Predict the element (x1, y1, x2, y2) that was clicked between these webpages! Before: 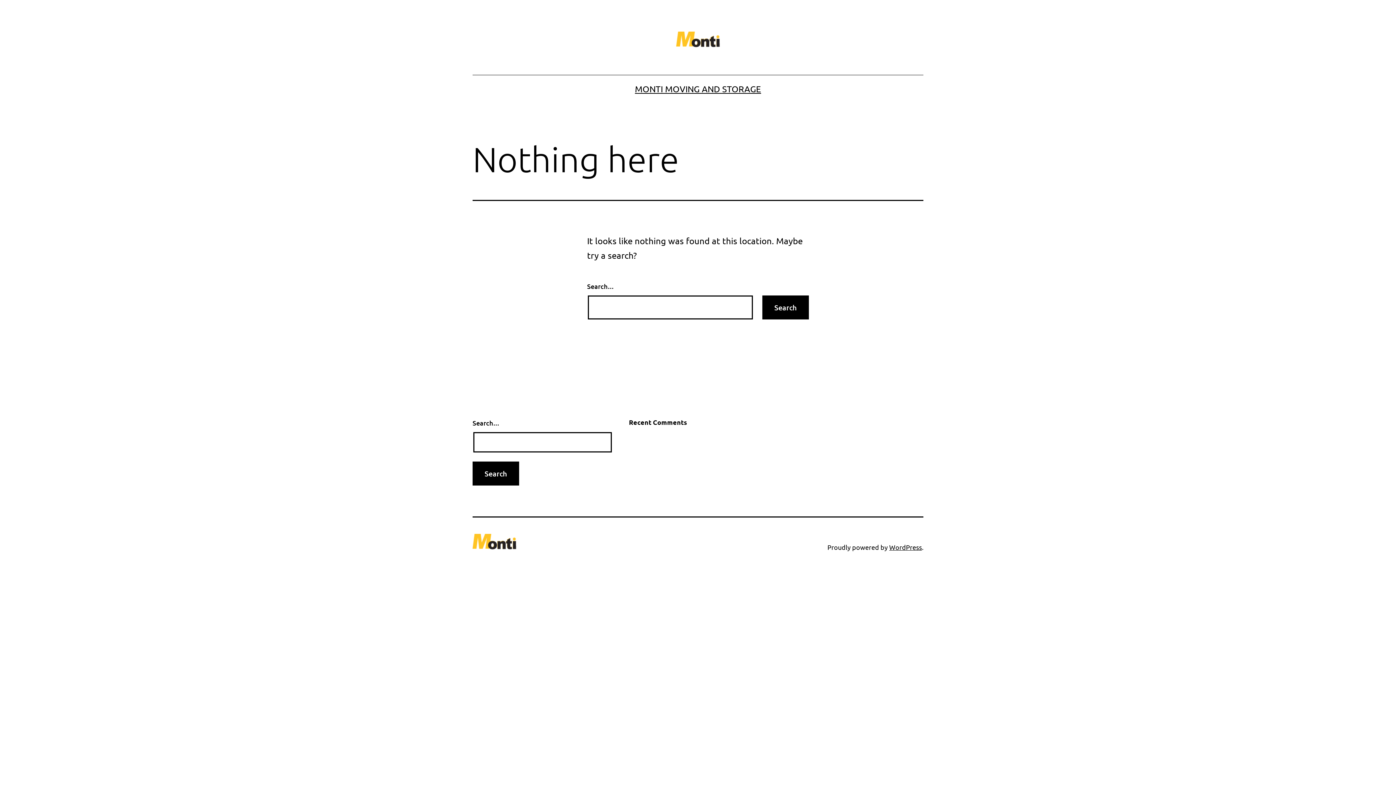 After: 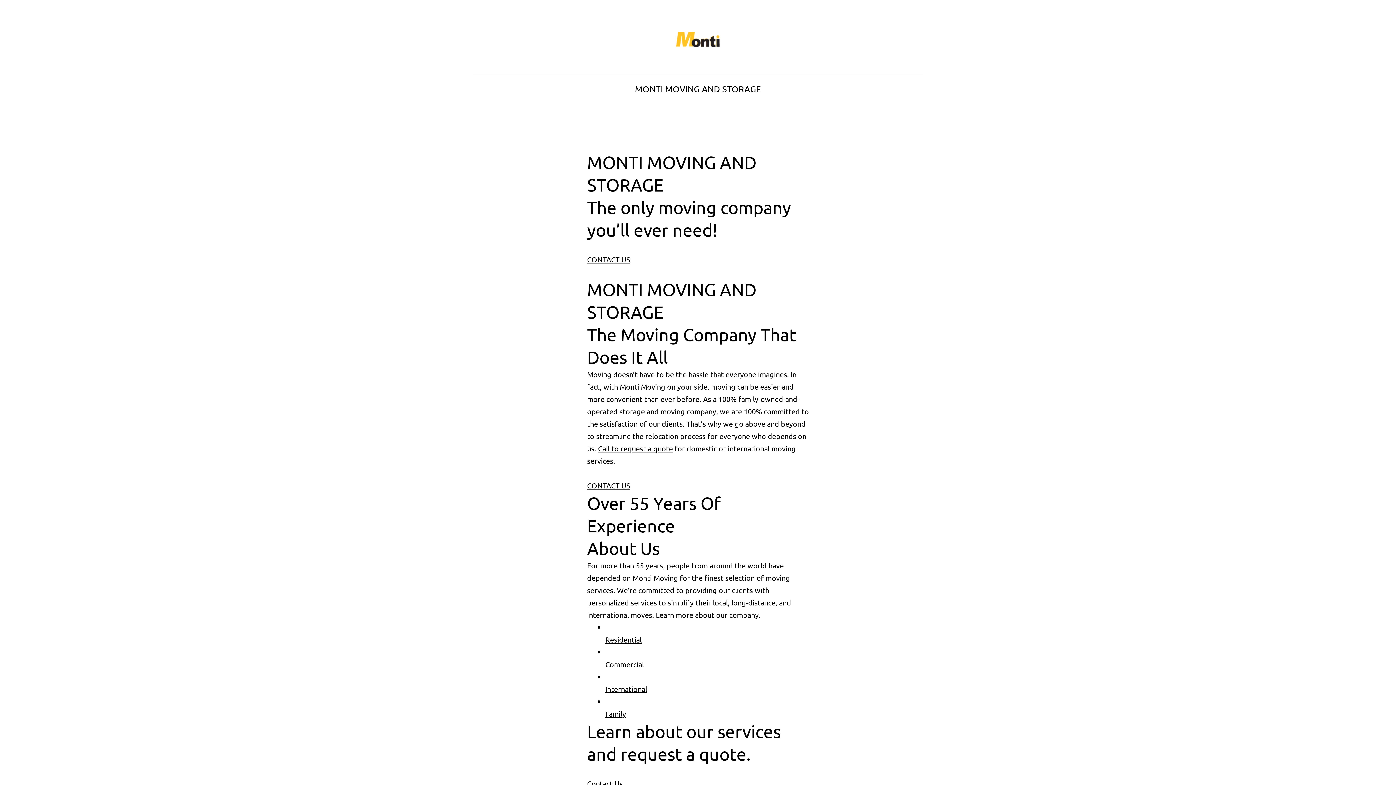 Action: bbox: (676, 39, 720, 48)